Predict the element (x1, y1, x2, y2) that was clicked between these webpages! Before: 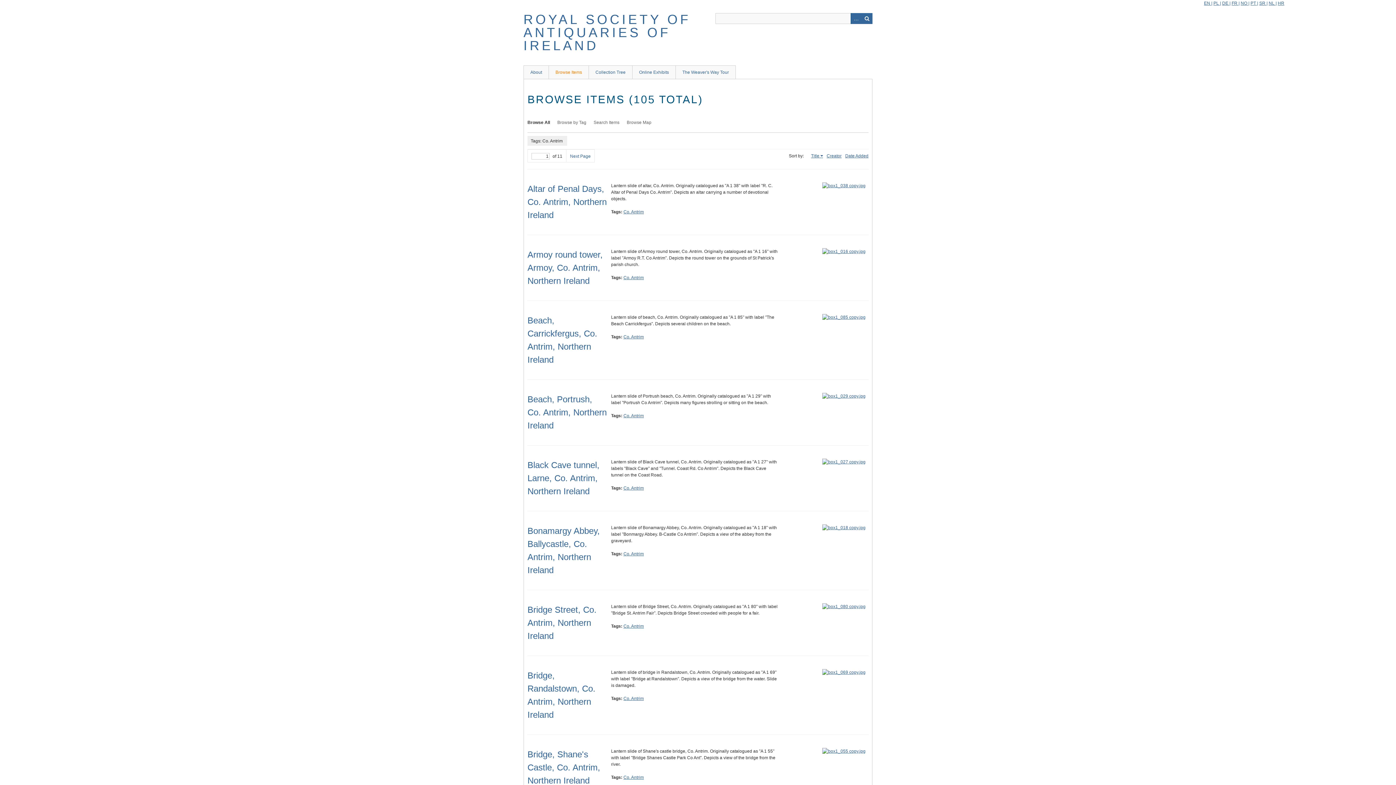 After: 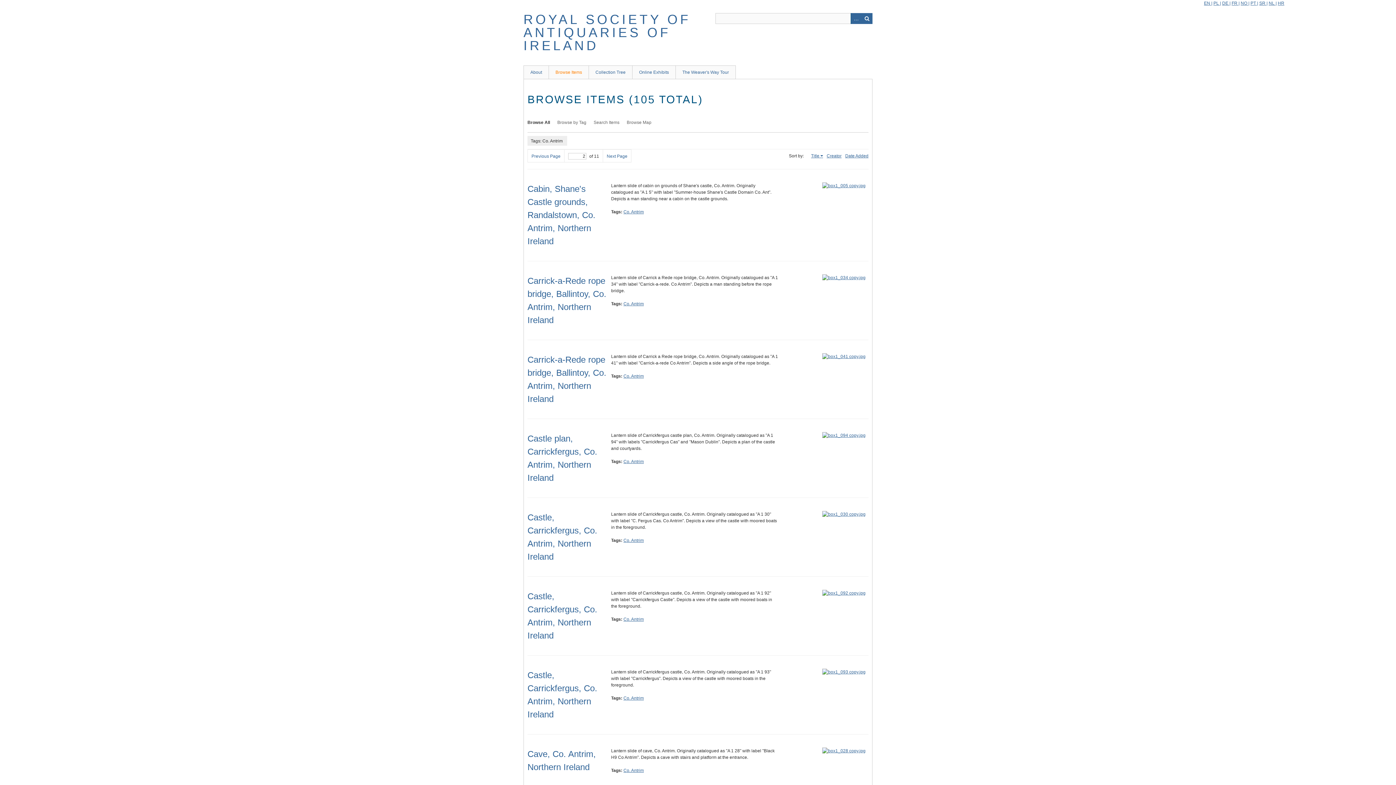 Action: bbox: (566, 149, 594, 162) label: Next Page